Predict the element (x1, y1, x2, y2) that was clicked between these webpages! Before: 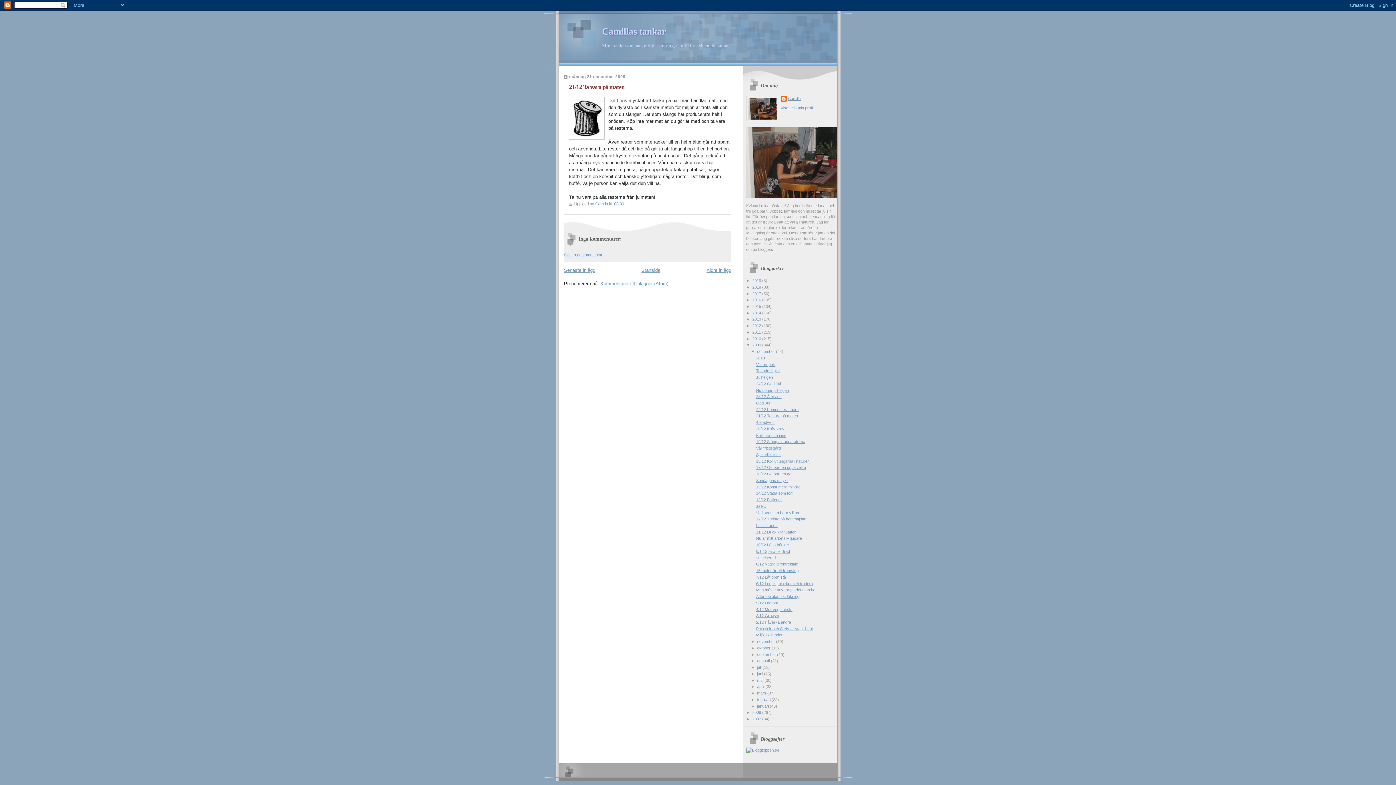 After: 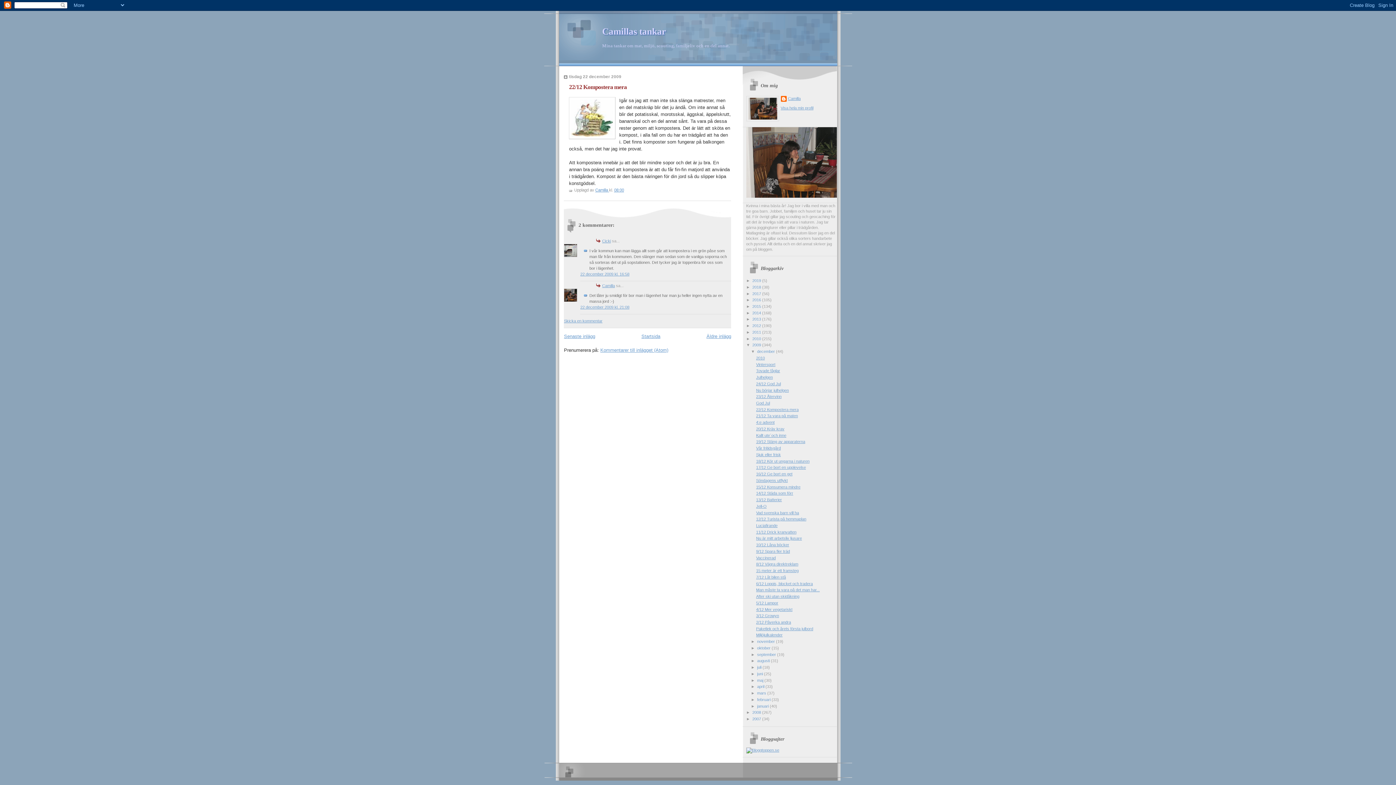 Action: label: Senaste inlägg bbox: (564, 267, 595, 272)